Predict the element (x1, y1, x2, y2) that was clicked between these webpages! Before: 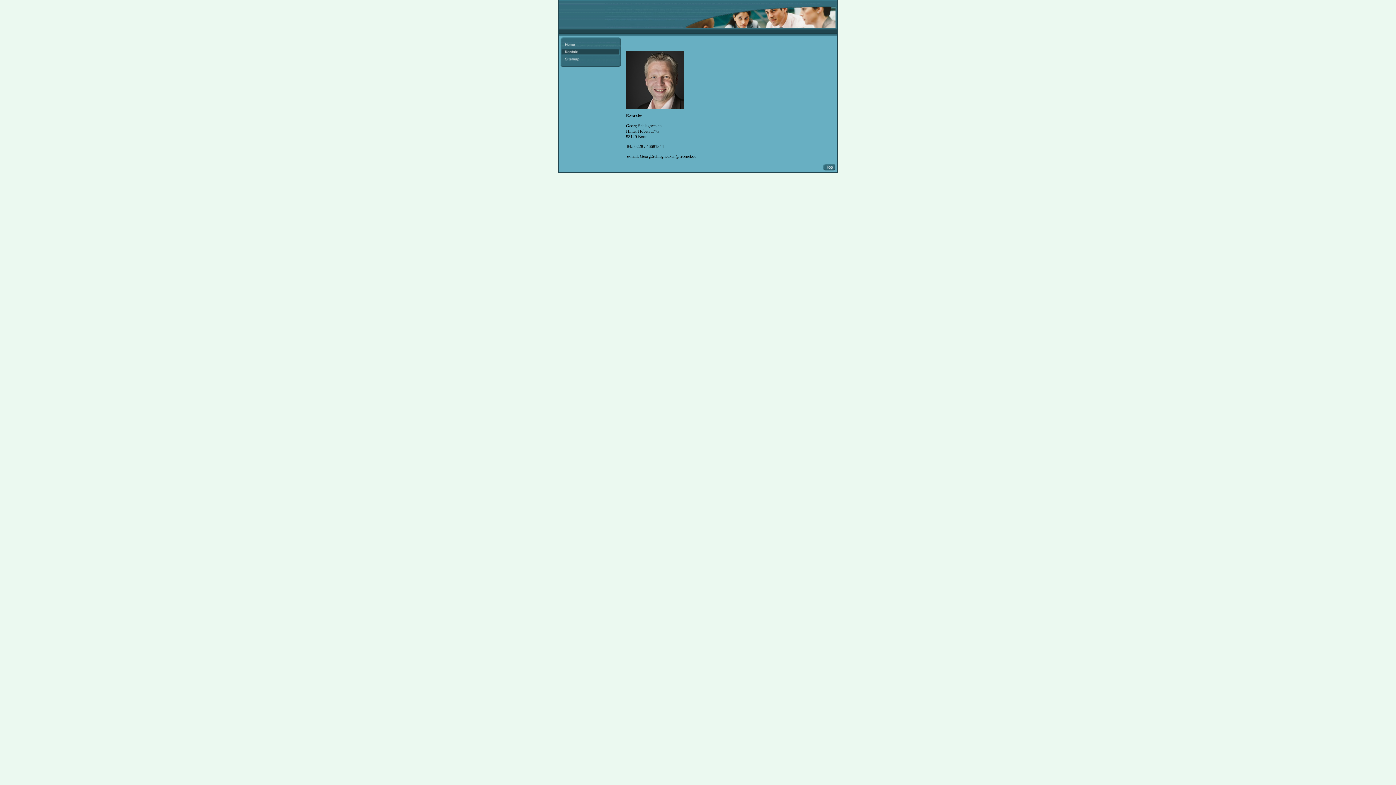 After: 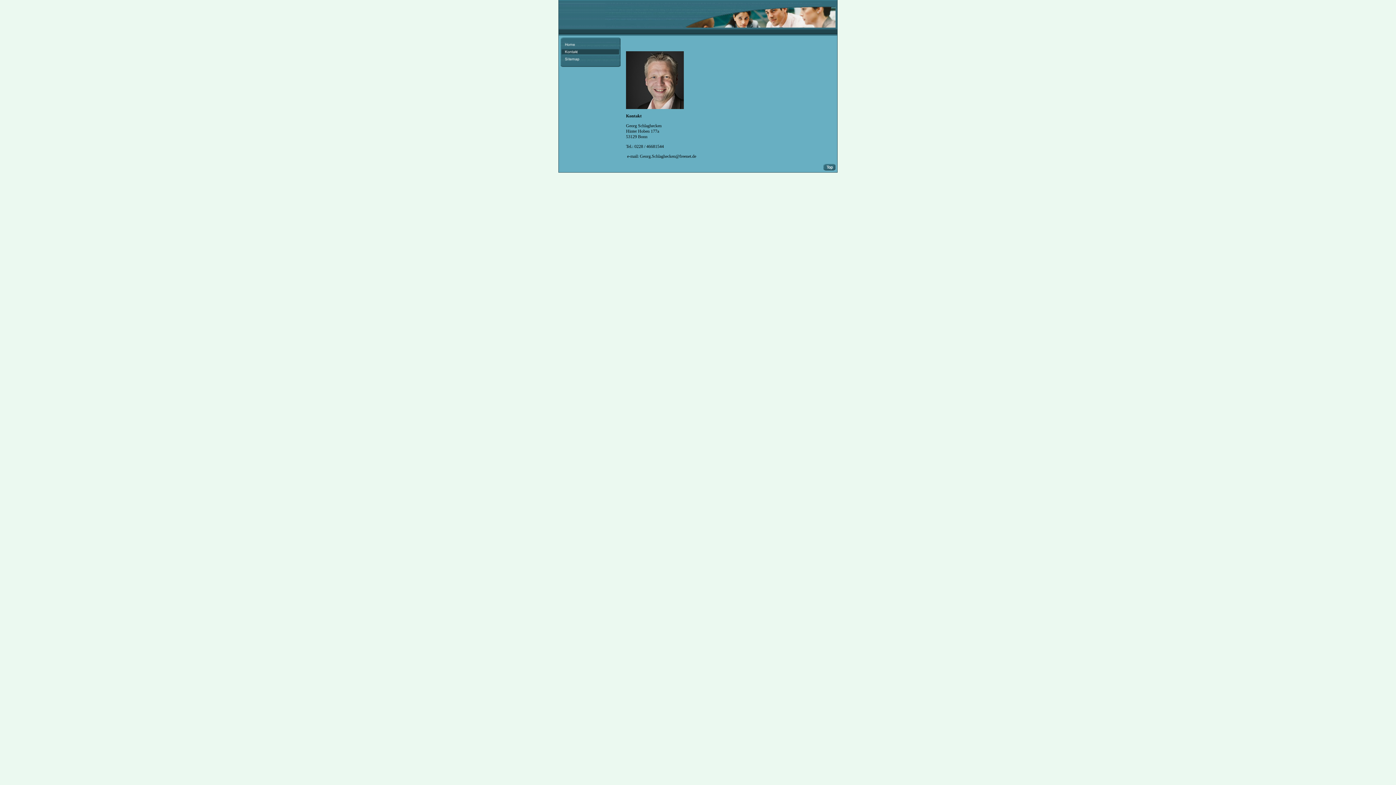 Action: bbox: (823, 164, 835, 170)